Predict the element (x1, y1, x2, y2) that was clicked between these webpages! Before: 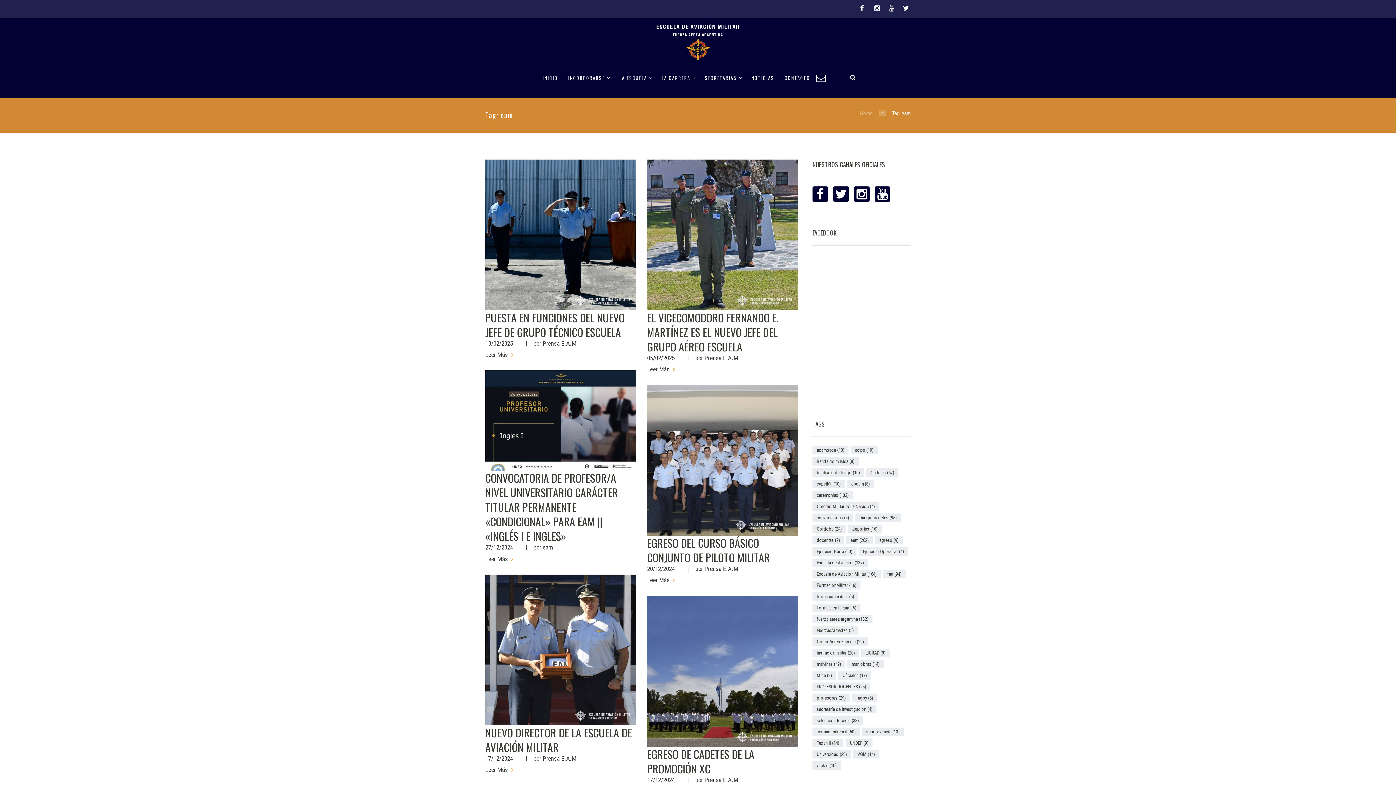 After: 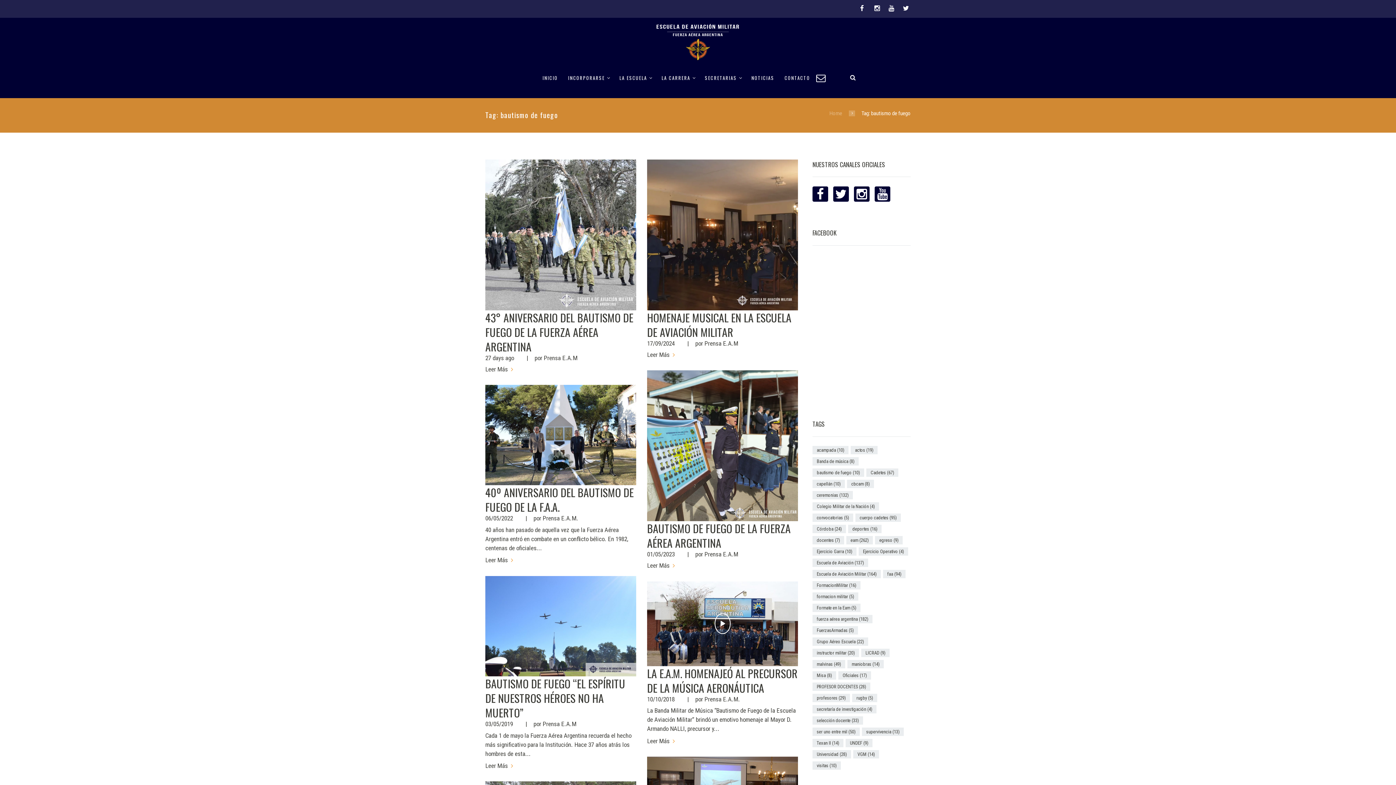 Action: label: bautismo de fuego (10 elementos) bbox: (812, 468, 864, 477)